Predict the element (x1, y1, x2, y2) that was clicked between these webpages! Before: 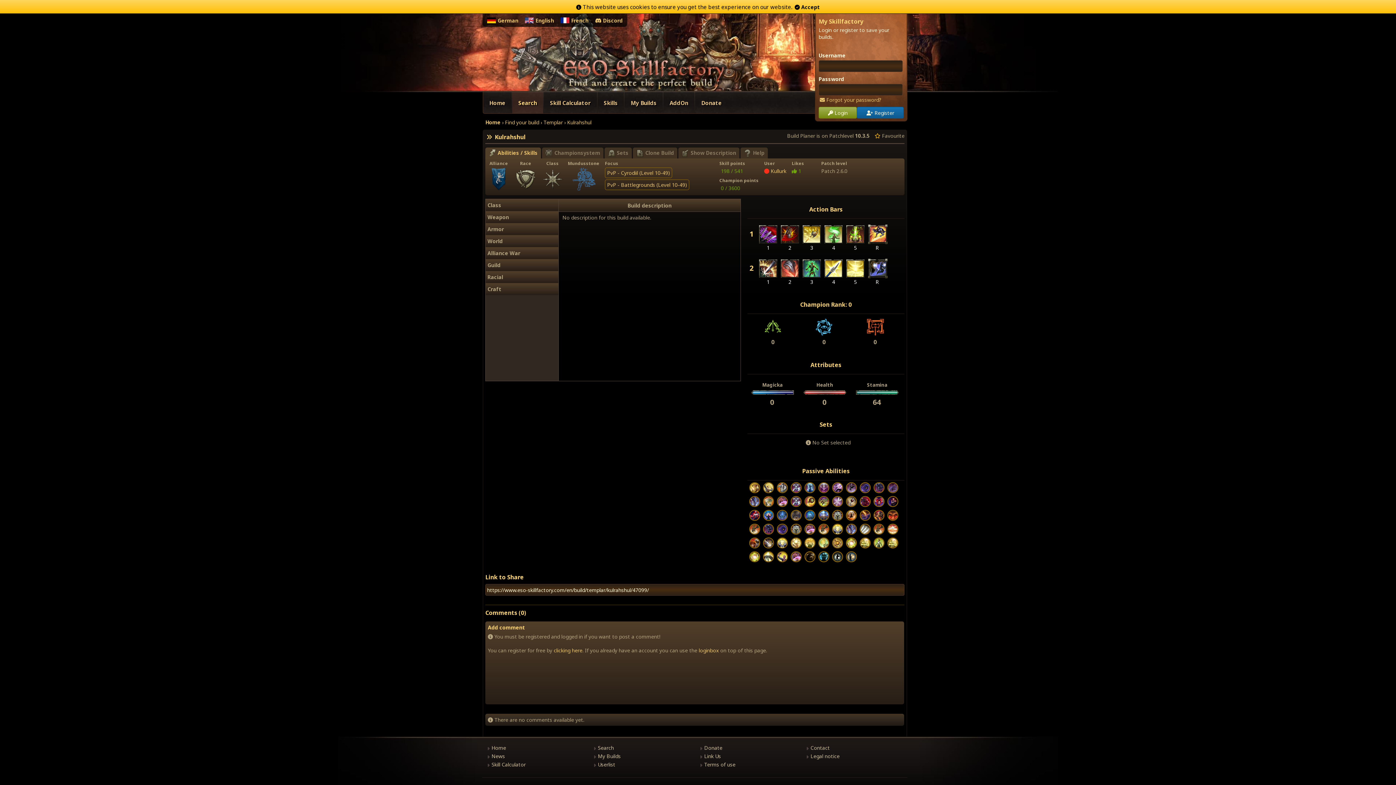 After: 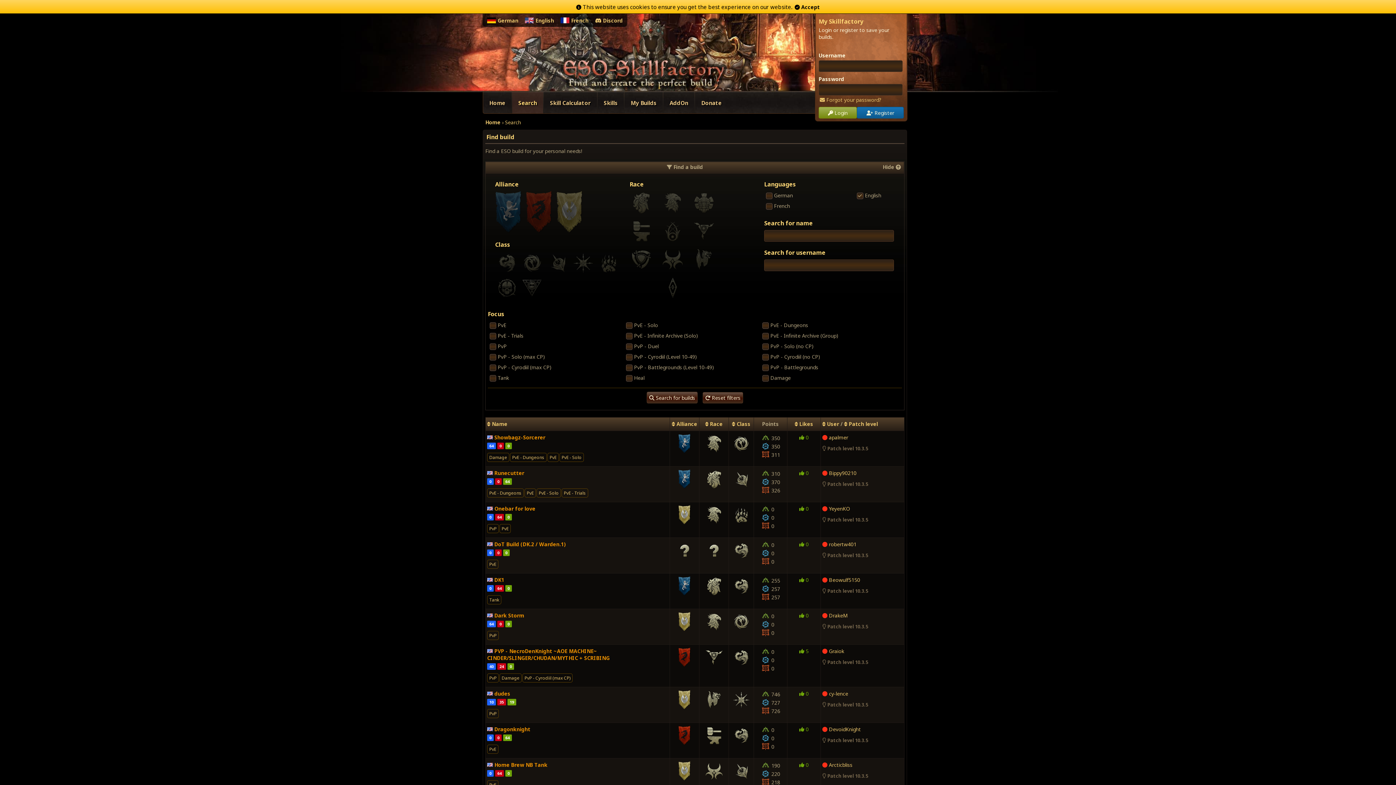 Action: bbox: (598, 744, 614, 751) label: Search